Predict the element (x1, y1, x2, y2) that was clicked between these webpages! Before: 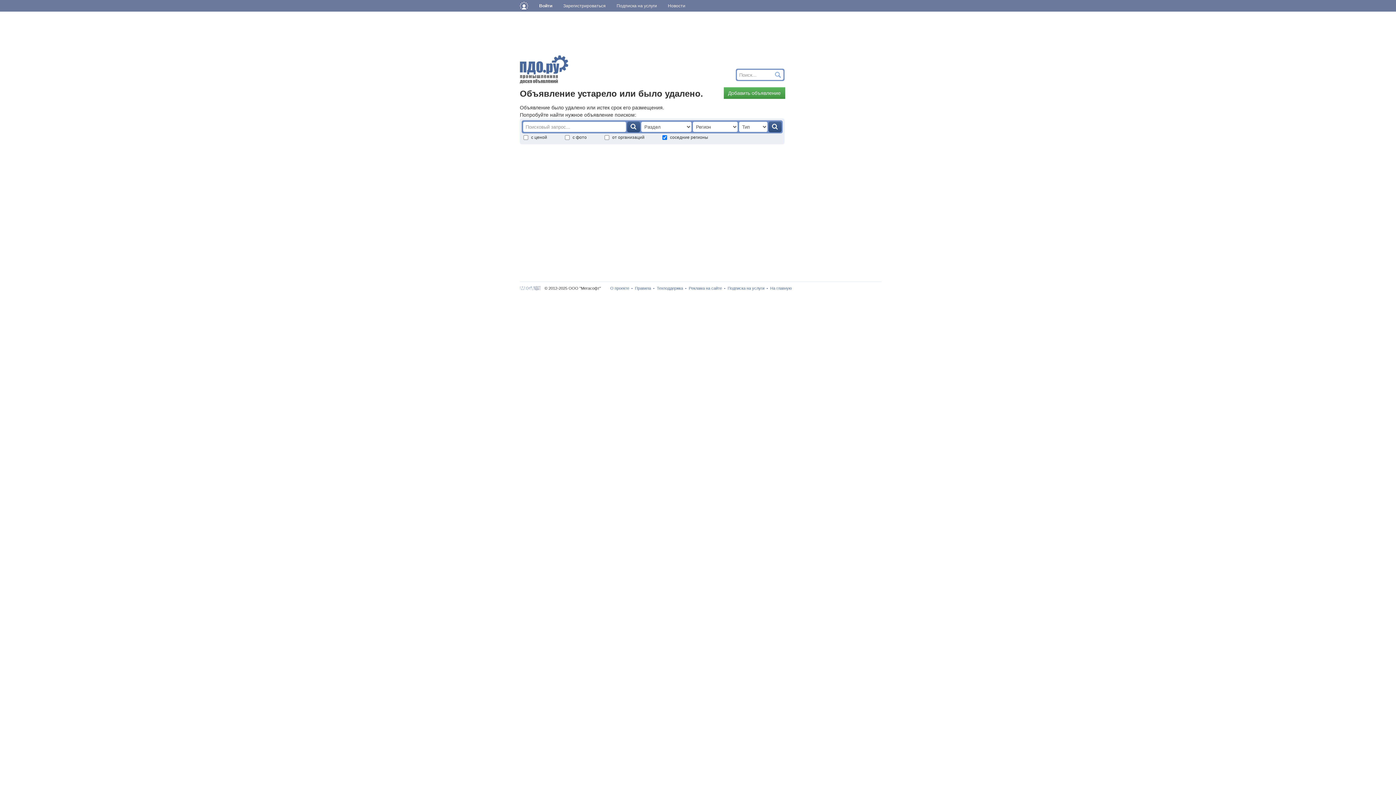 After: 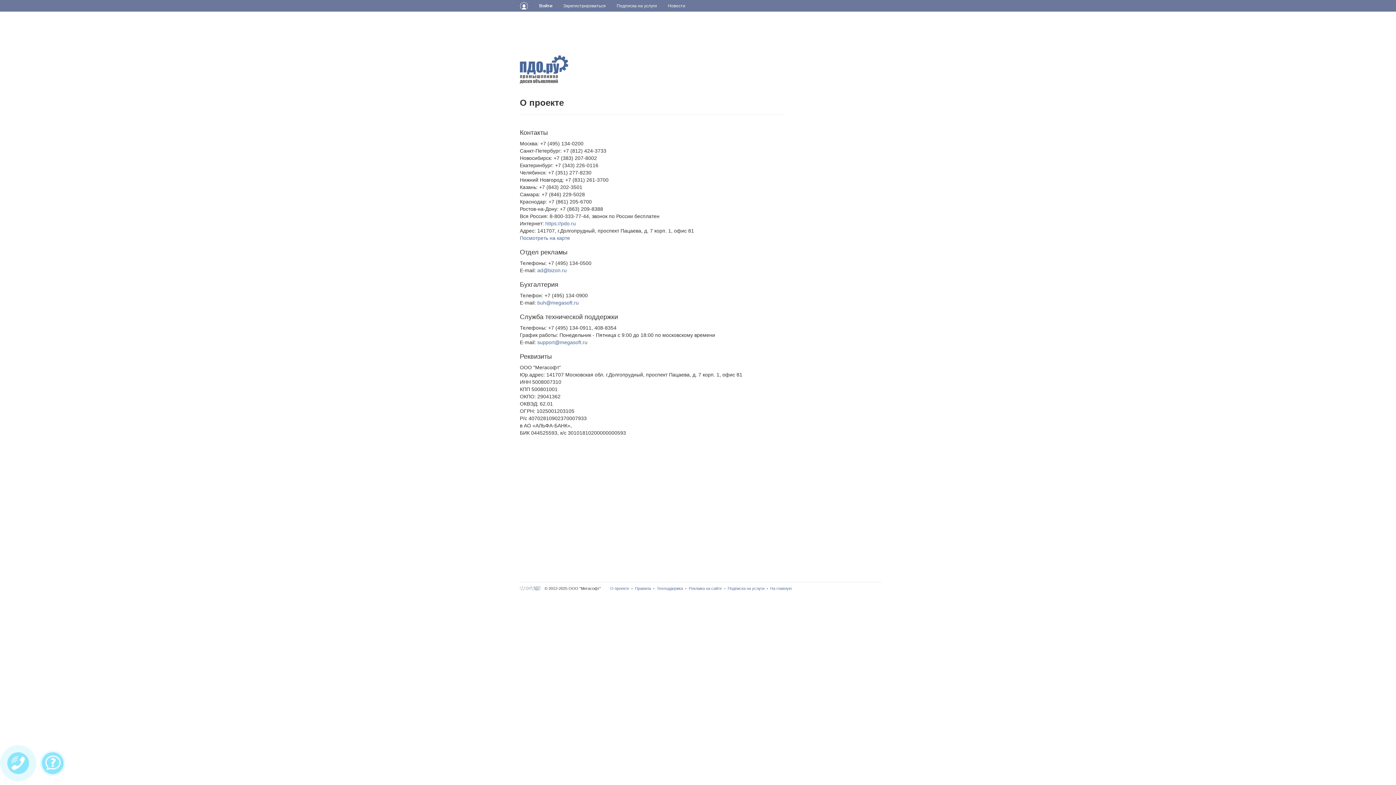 Action: bbox: (610, 286, 629, 290) label: О проекте